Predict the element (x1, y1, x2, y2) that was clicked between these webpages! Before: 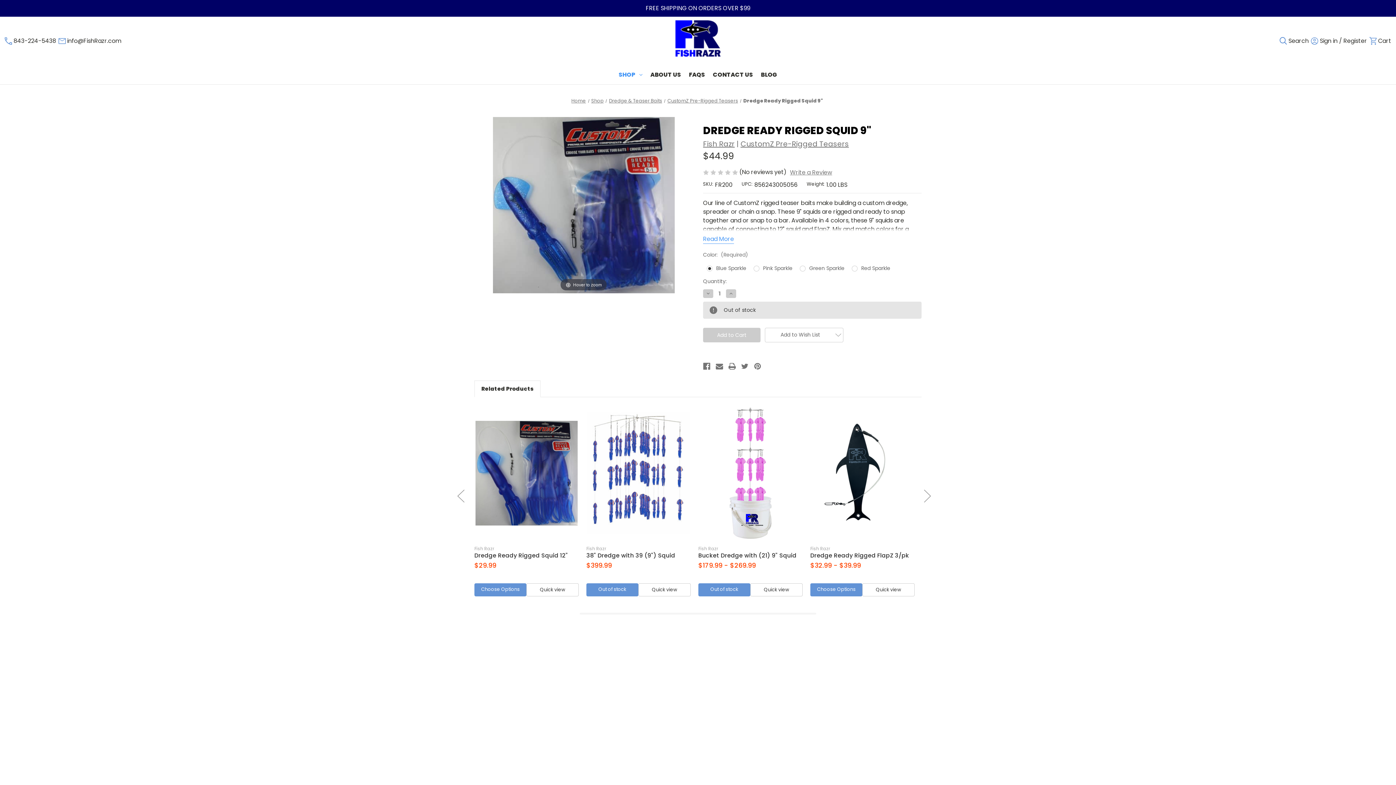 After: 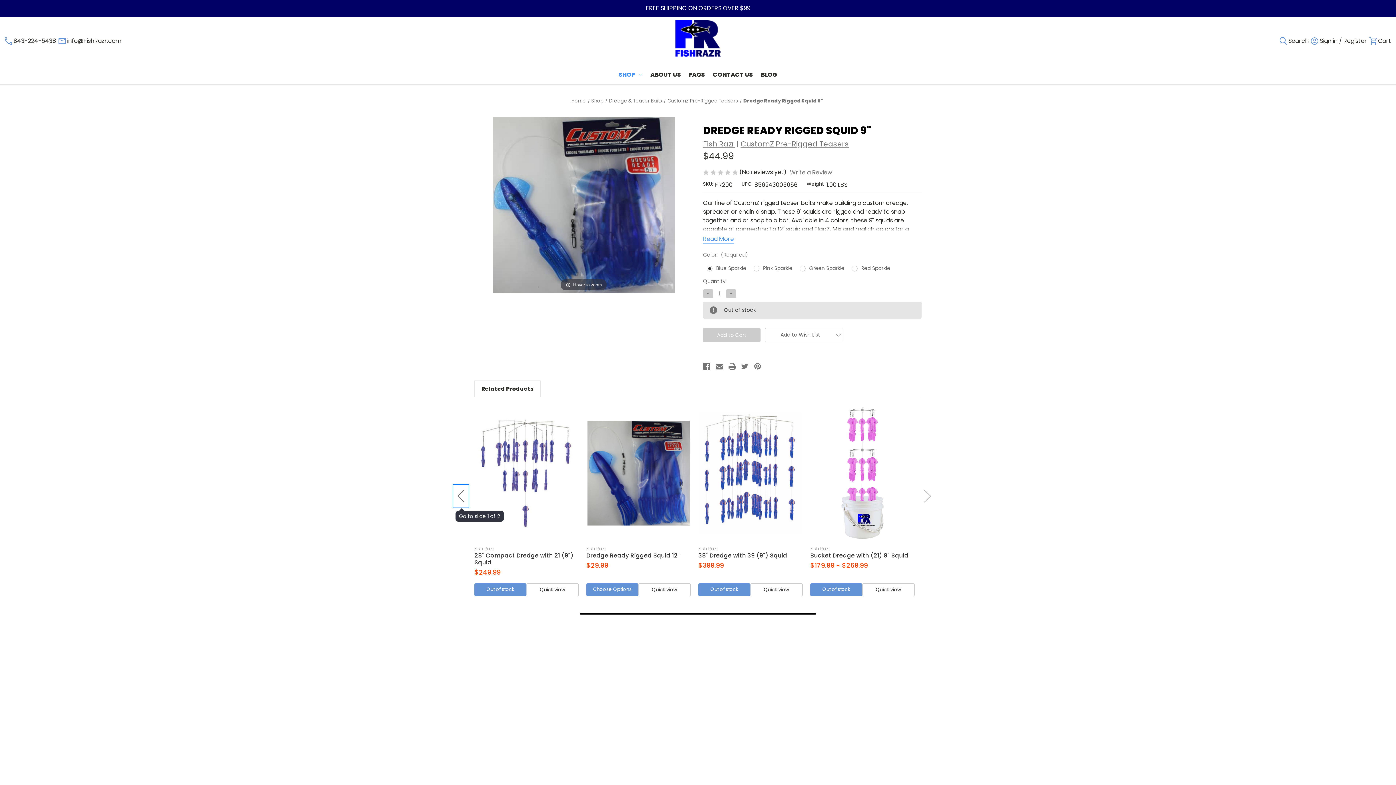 Action: label: Go to slide 2 of 2 bbox: (453, 485, 468, 507)